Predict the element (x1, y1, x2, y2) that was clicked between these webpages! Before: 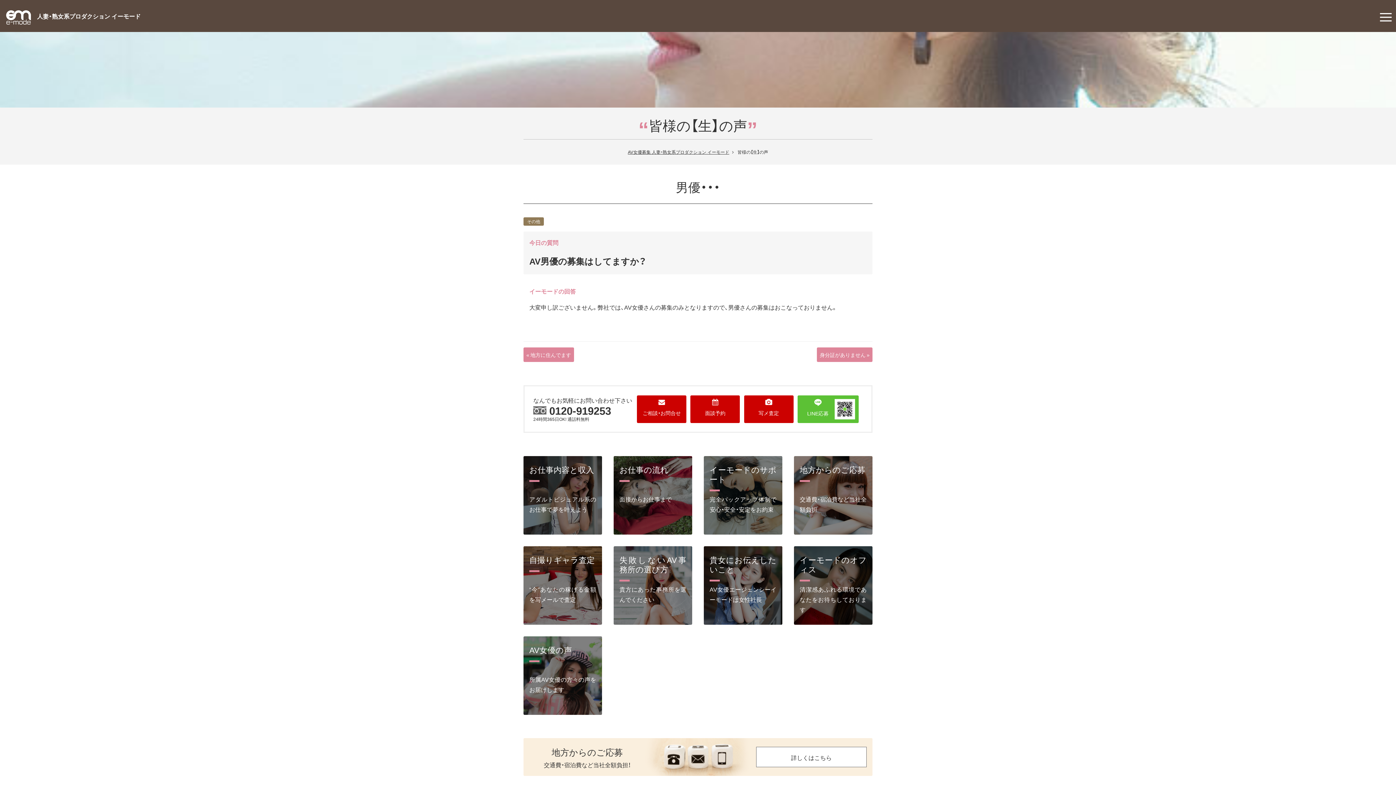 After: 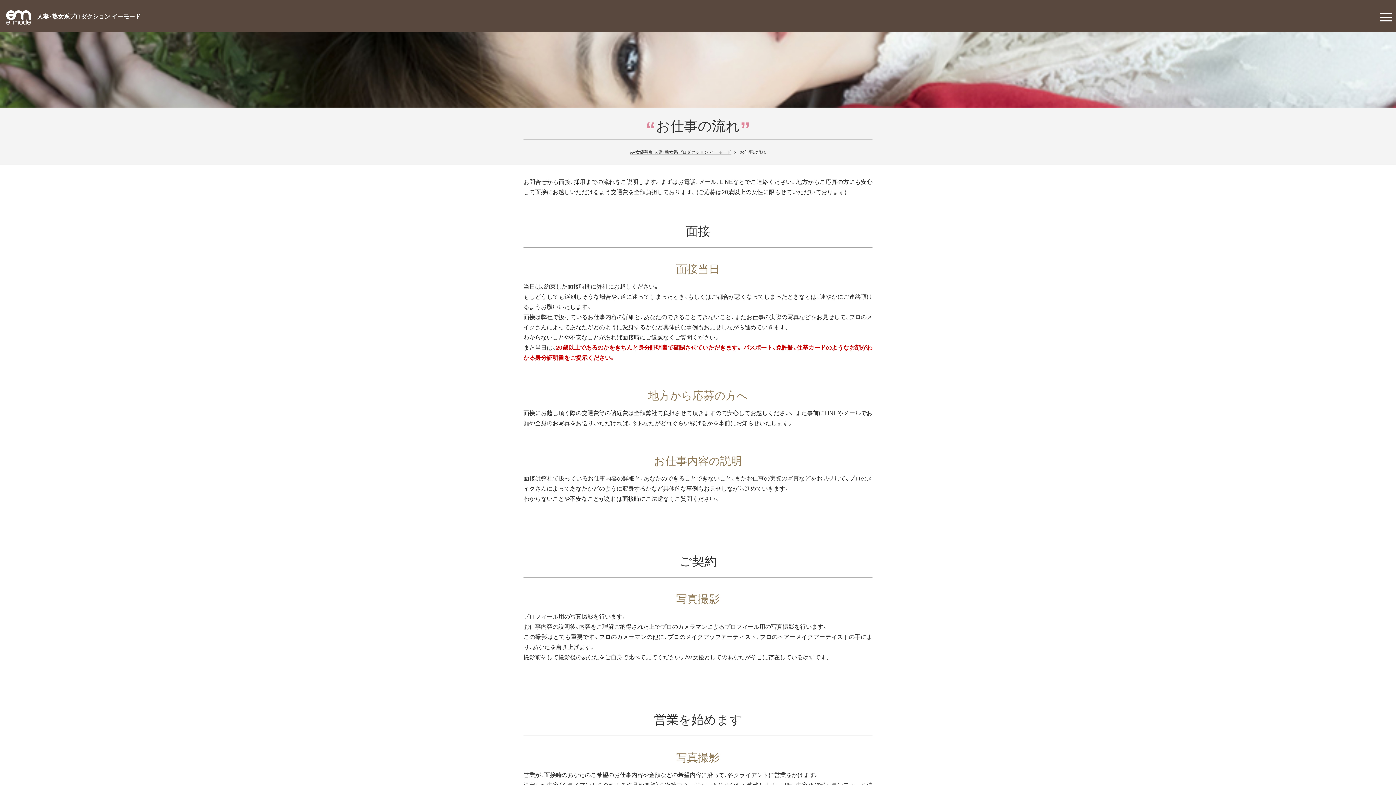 Action: bbox: (613, 456, 692, 534) label: お仕事の流れ

面接からお仕事まで